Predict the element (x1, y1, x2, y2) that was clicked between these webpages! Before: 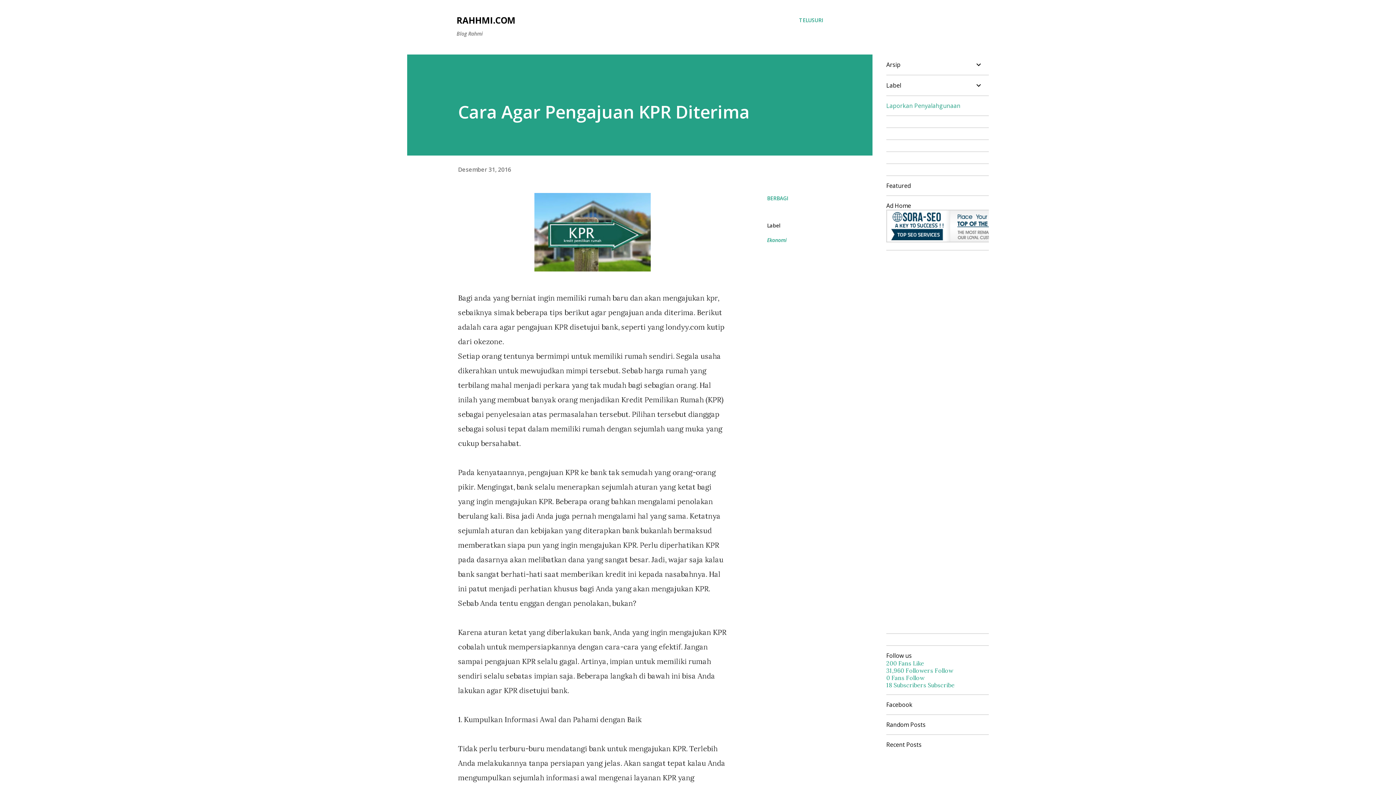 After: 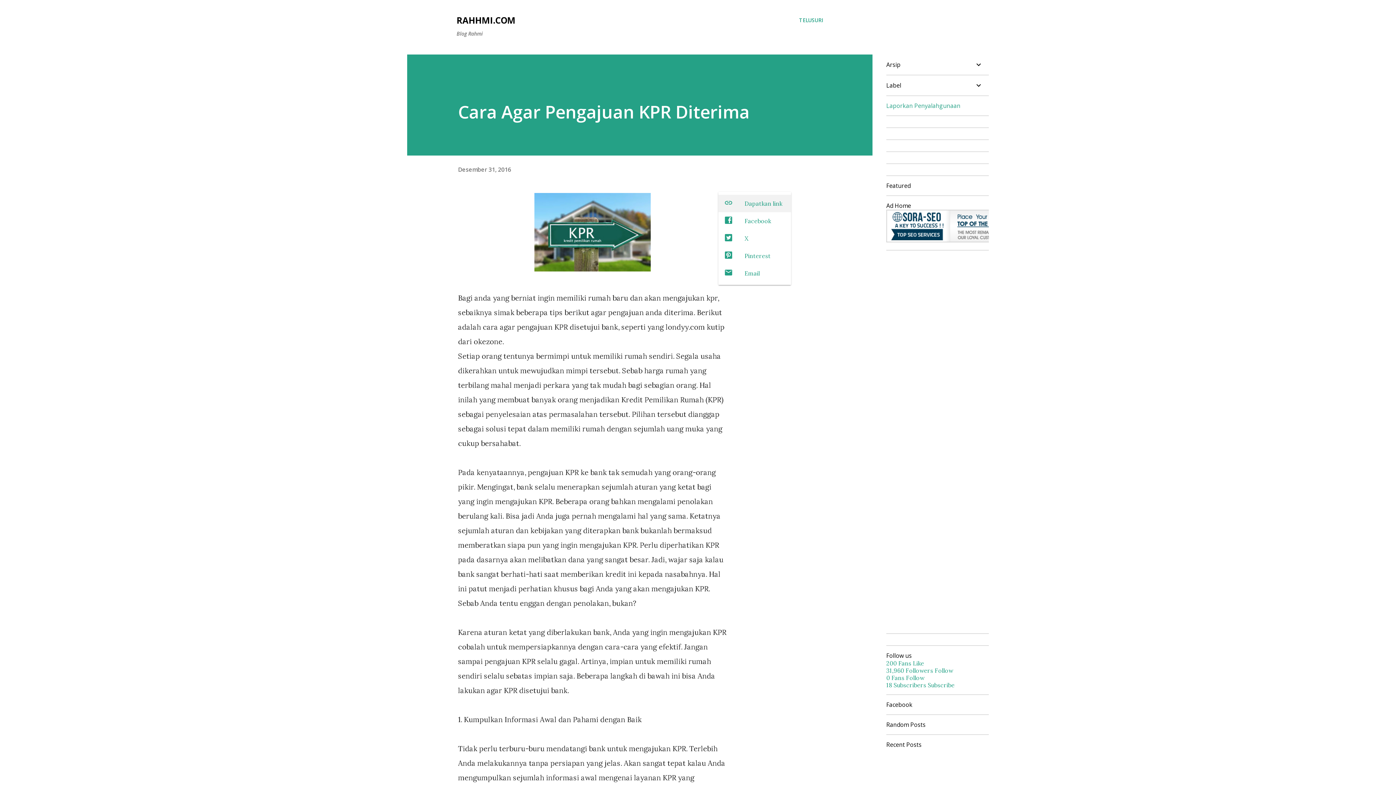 Action: label: Berbagi bbox: (764, 192, 791, 204)